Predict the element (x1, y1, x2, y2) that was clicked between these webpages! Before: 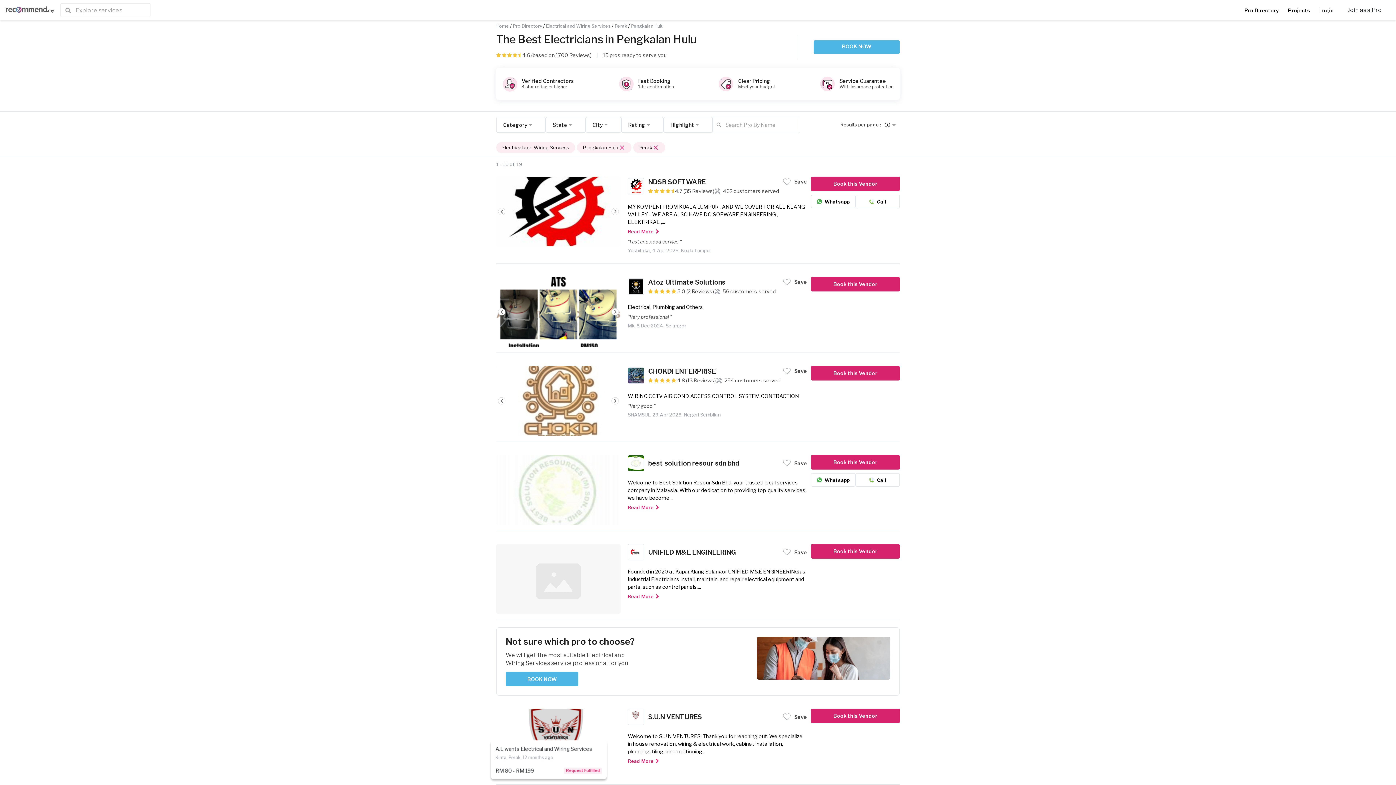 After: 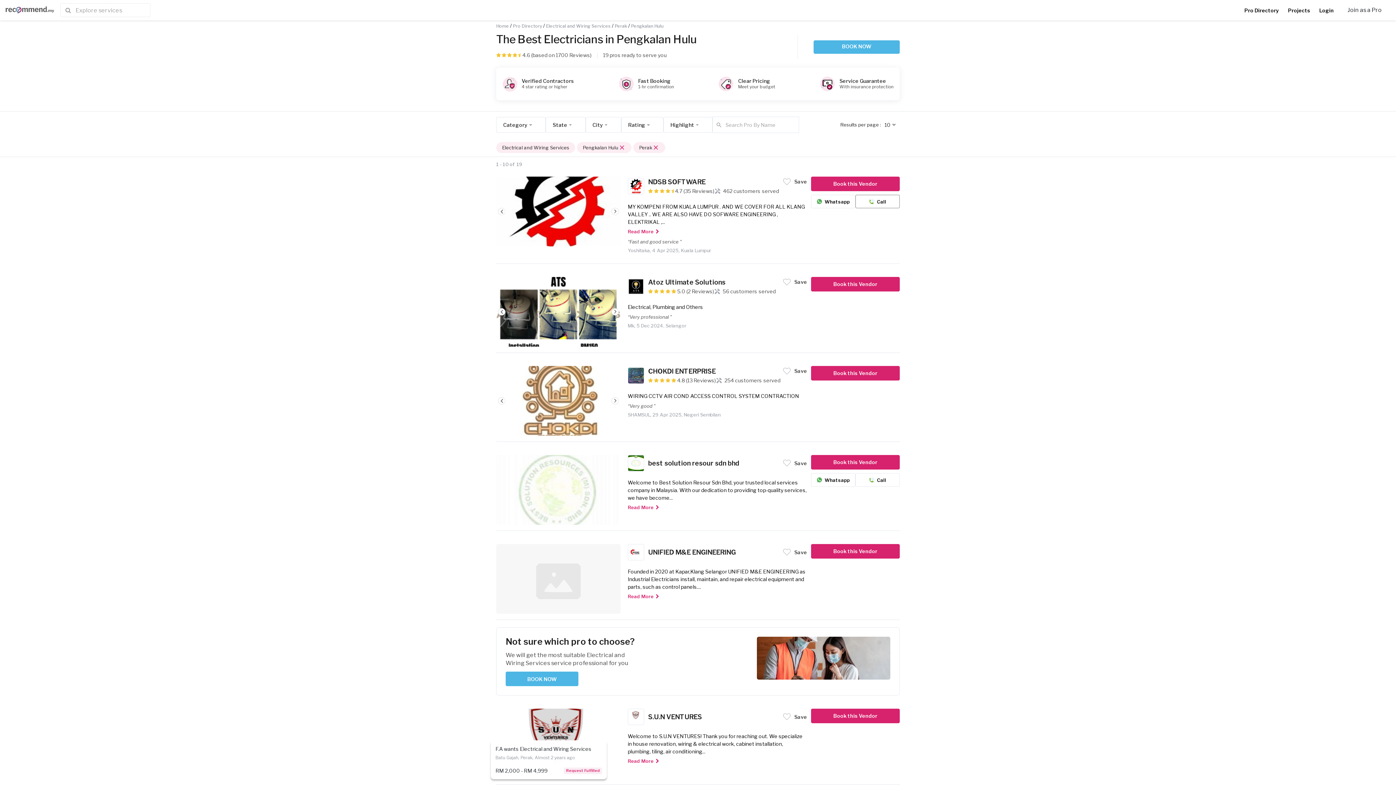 Action: bbox: (855, 194, 900, 208) label: Call